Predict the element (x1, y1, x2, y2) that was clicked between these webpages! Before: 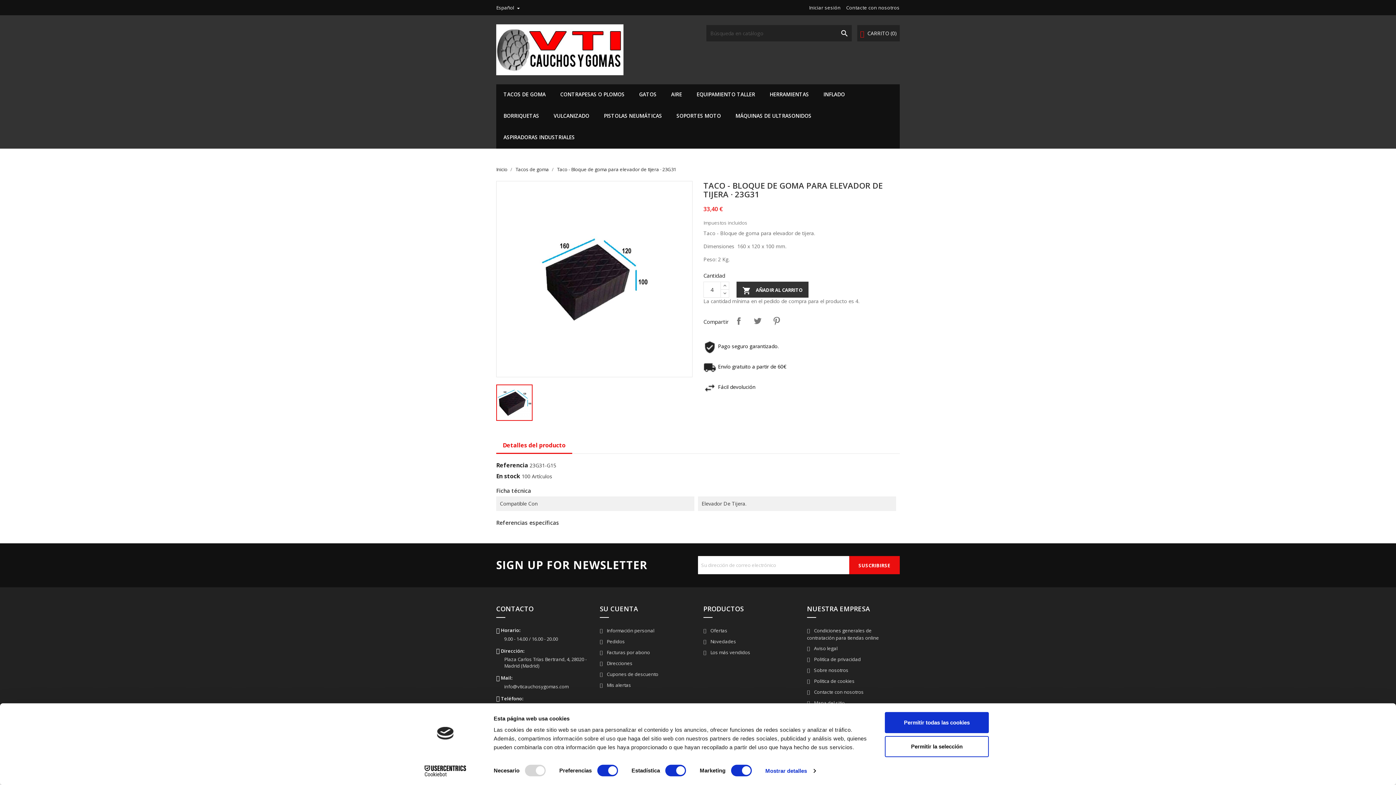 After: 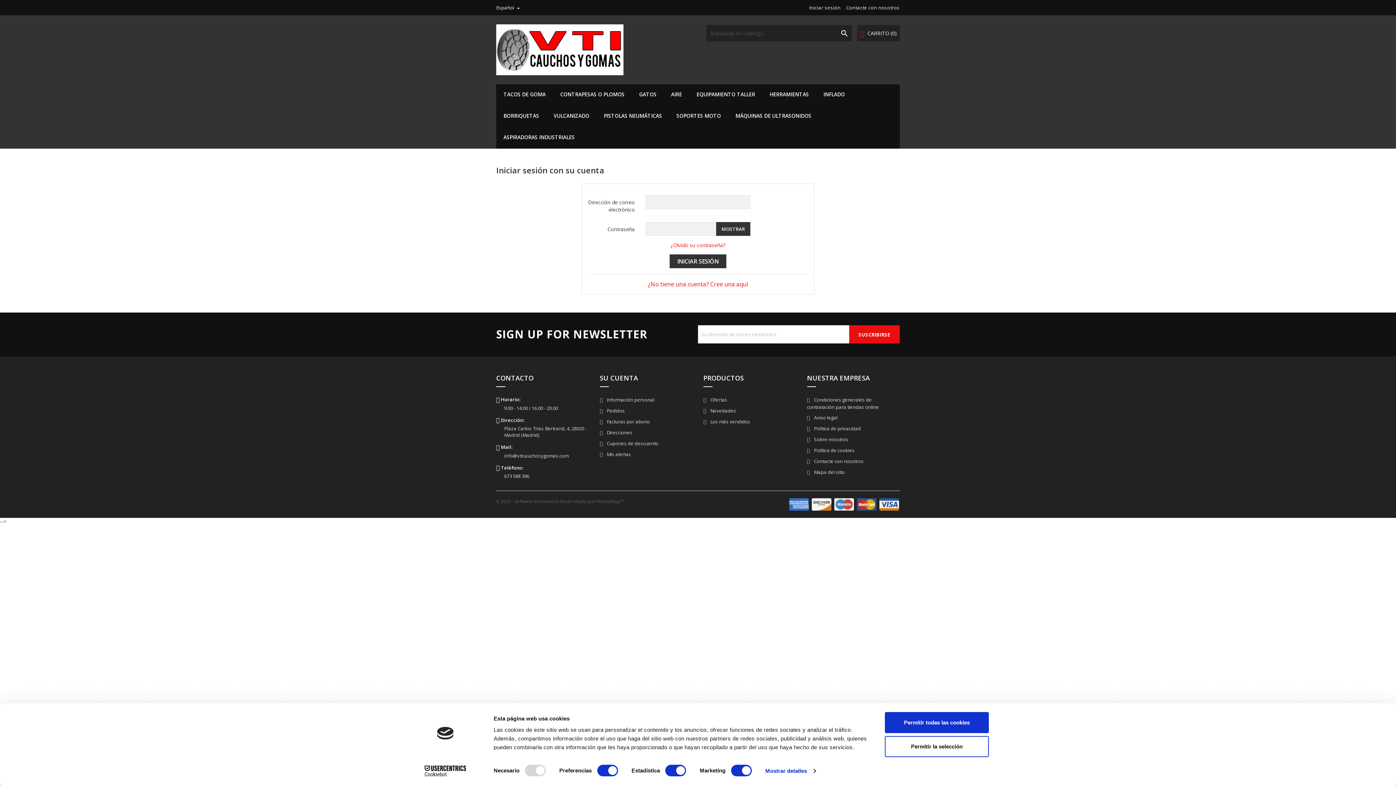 Action: label:  Pedidos bbox: (600, 638, 625, 645)